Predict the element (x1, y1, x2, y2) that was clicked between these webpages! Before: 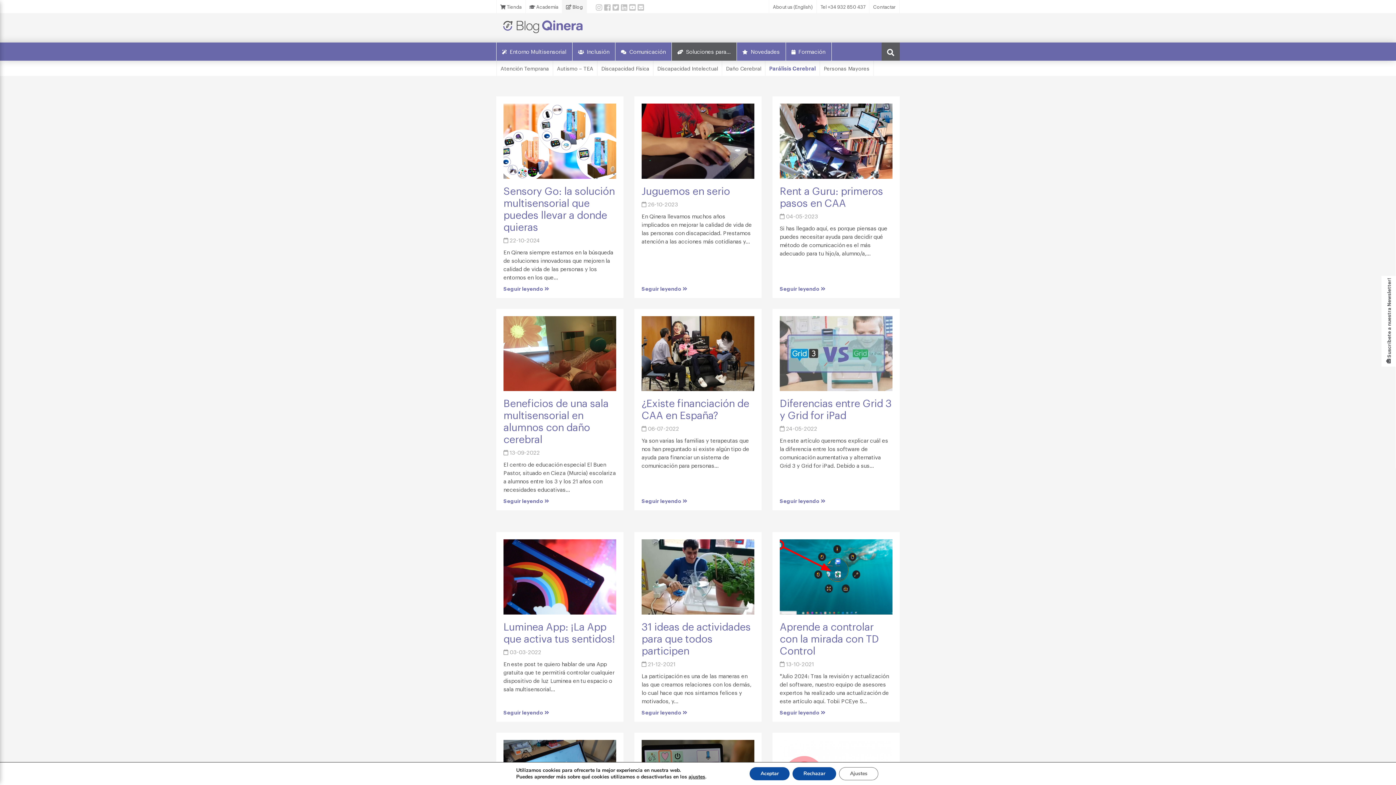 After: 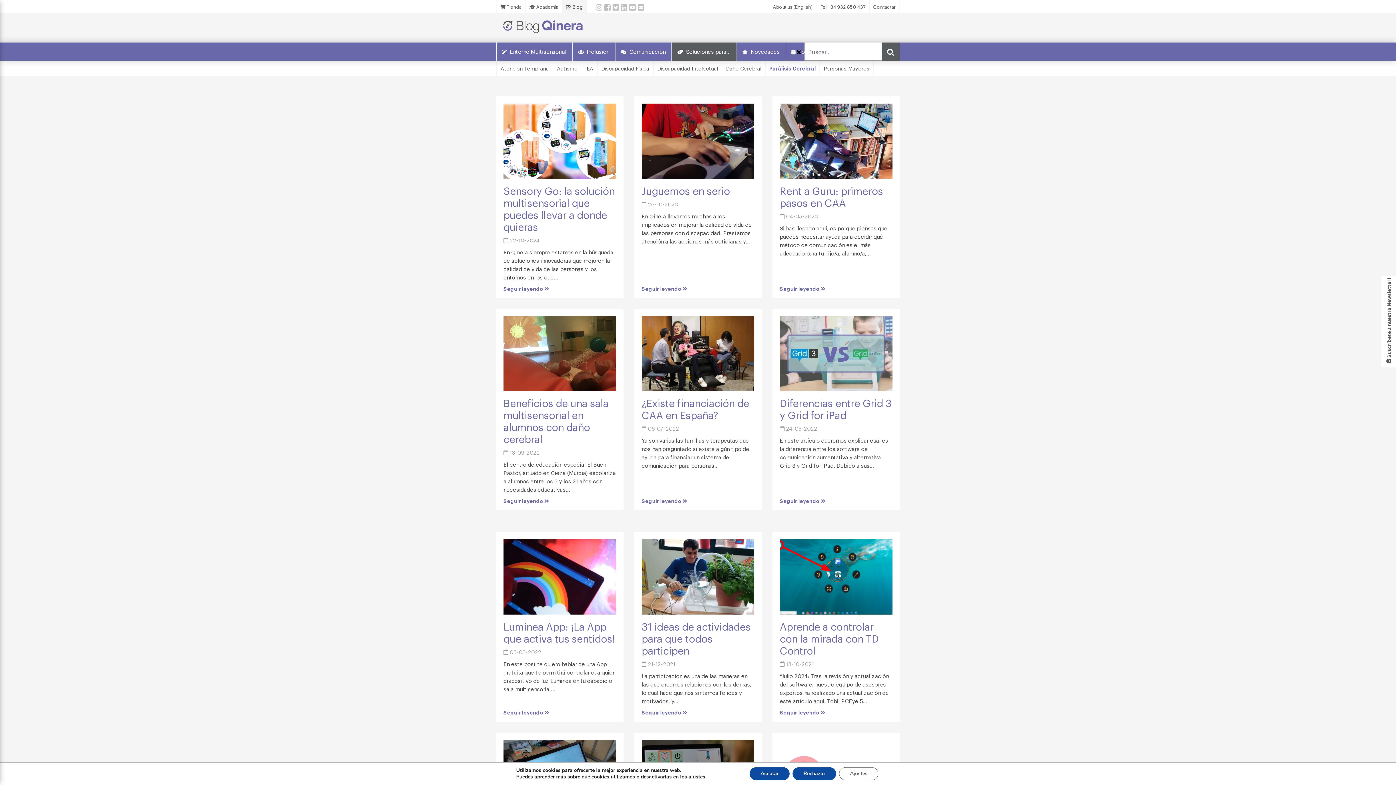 Action: bbox: (881, 42, 900, 60)